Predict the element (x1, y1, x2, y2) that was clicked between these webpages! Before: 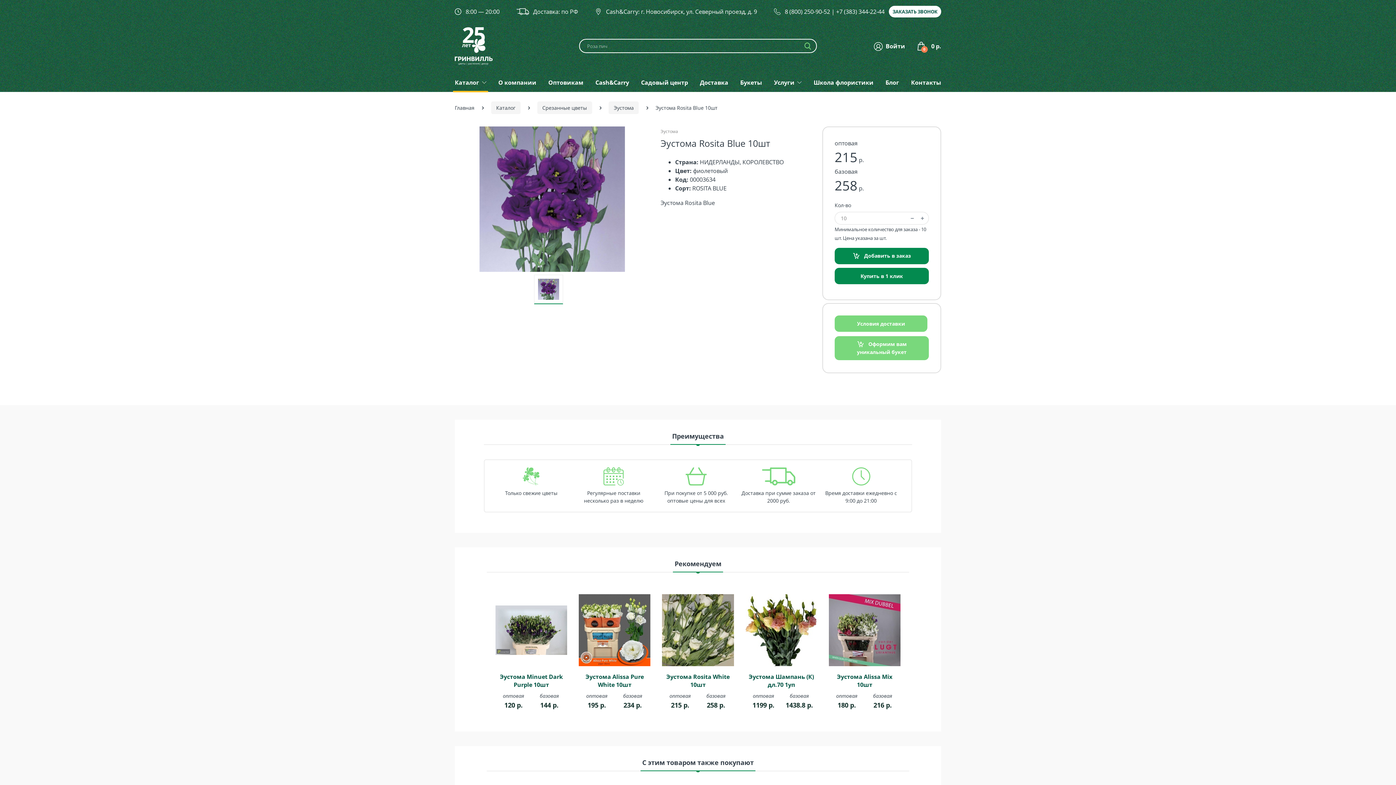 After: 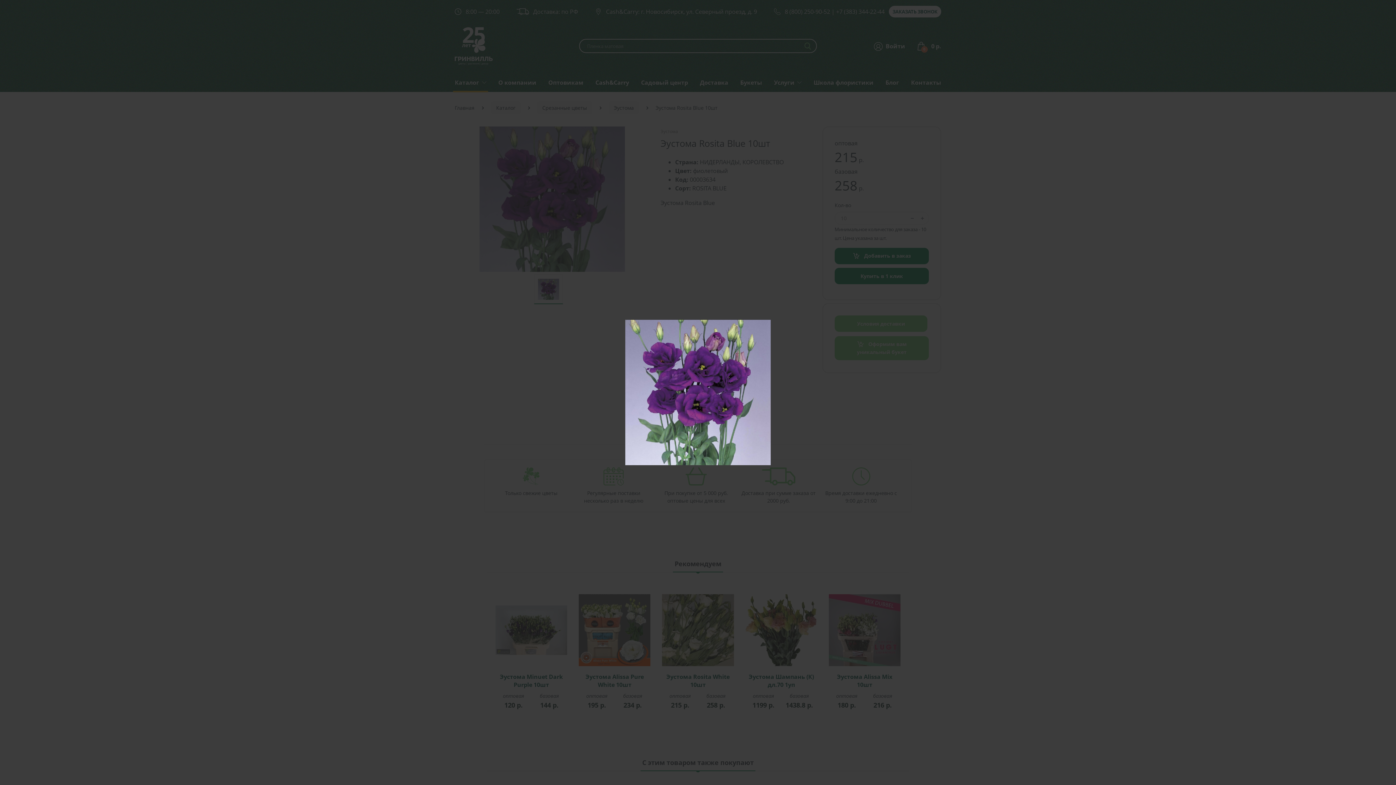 Action: bbox: (454, 126, 649, 271)